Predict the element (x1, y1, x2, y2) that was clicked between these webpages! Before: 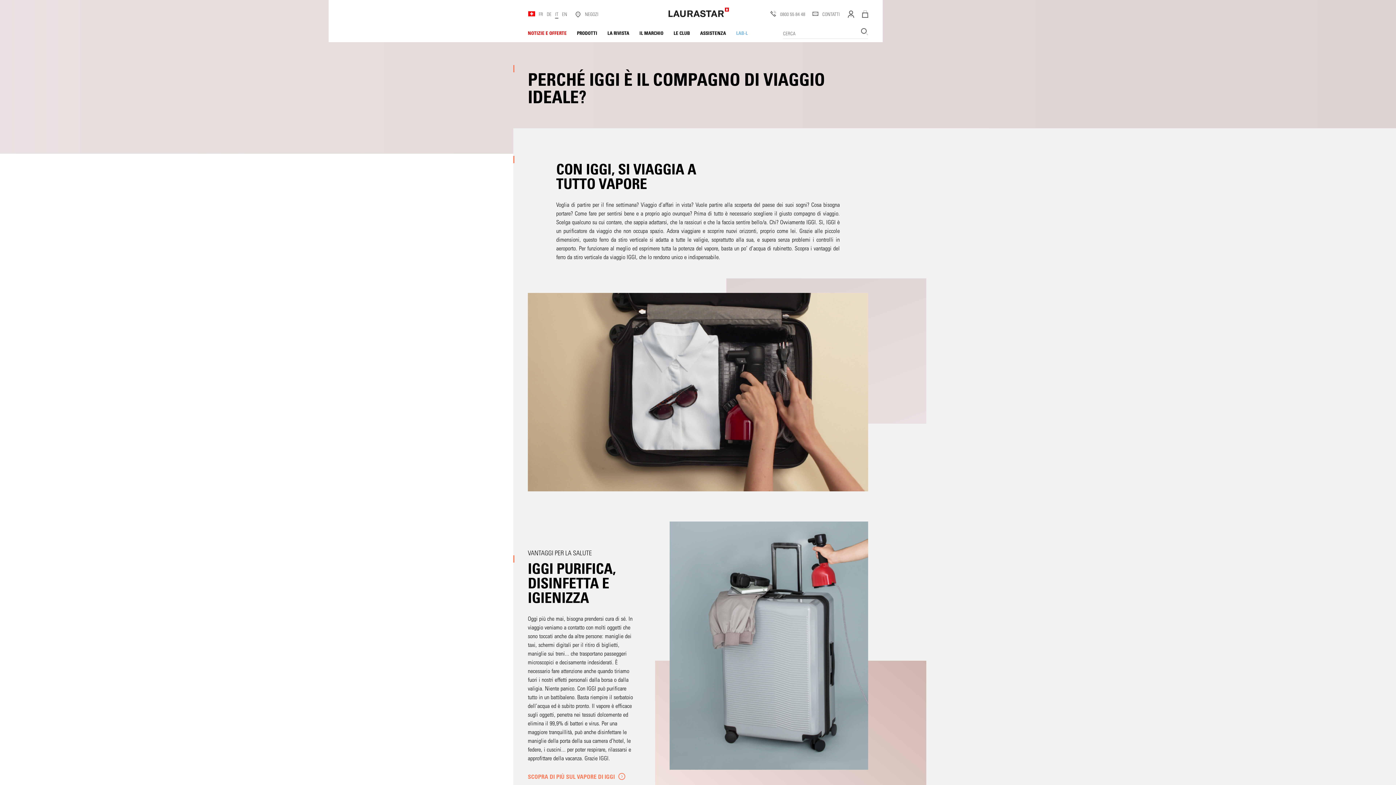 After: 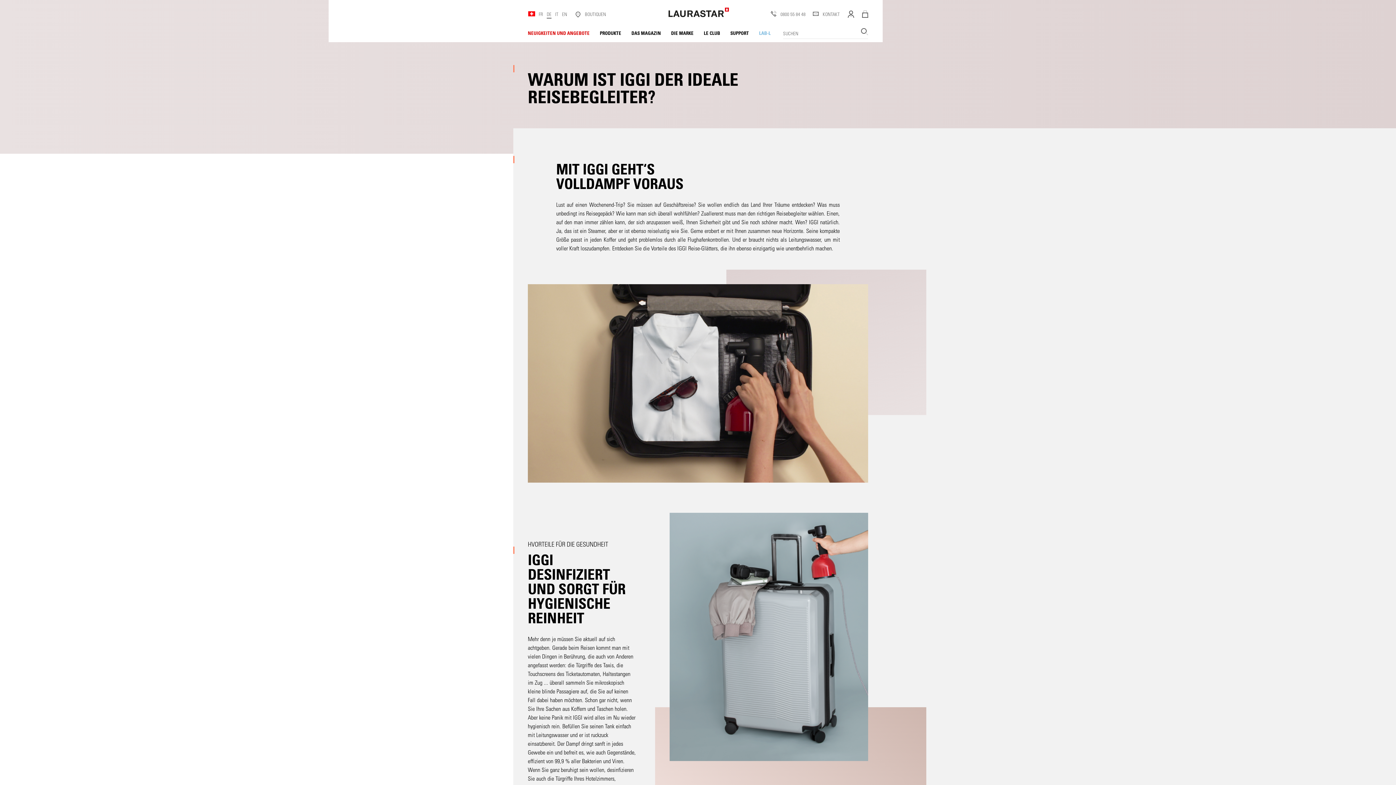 Action: label: DE bbox: (546, 10, 551, 16)